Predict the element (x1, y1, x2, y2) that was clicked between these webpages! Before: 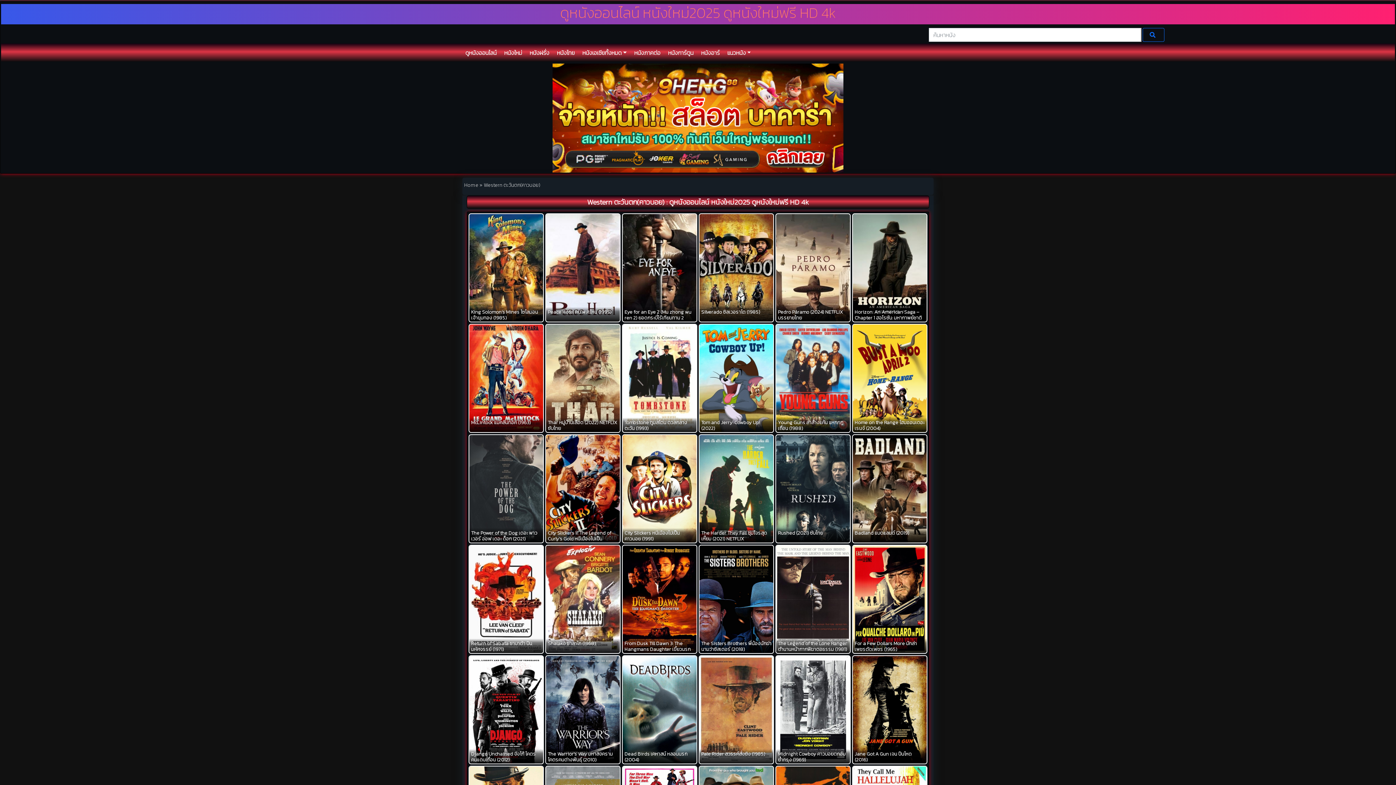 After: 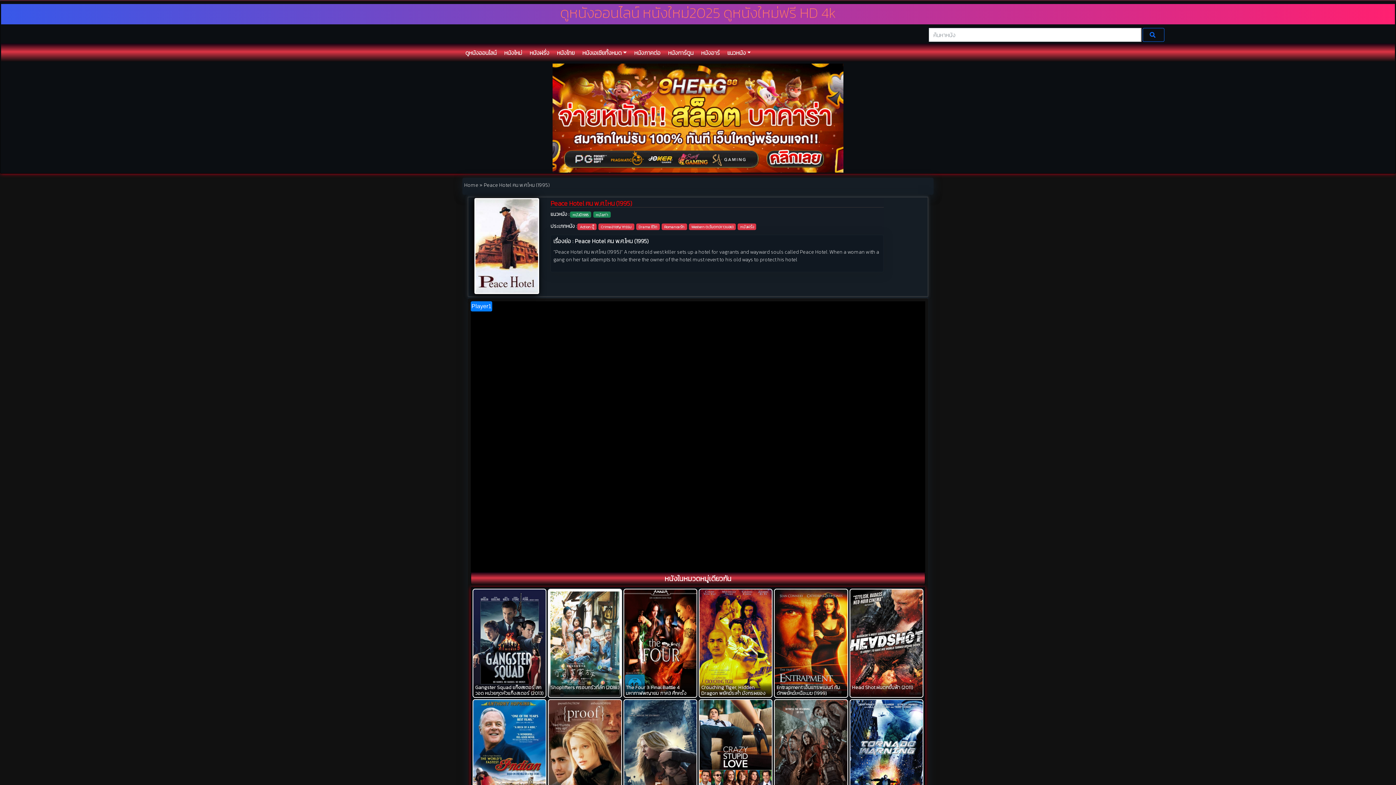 Action: label: Peace Hotel ฅน พ.ศ.ไหน (1995) bbox: (546, 307, 613, 321)